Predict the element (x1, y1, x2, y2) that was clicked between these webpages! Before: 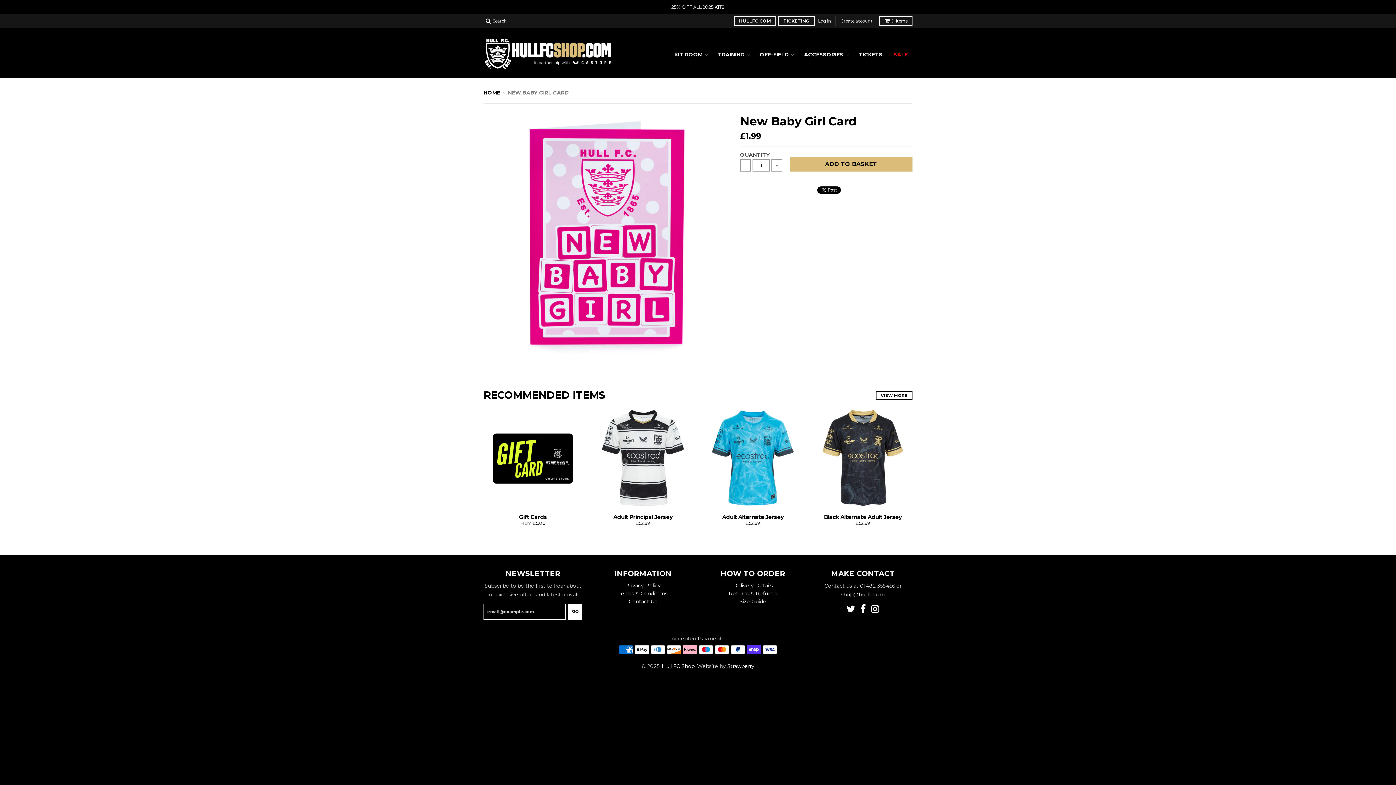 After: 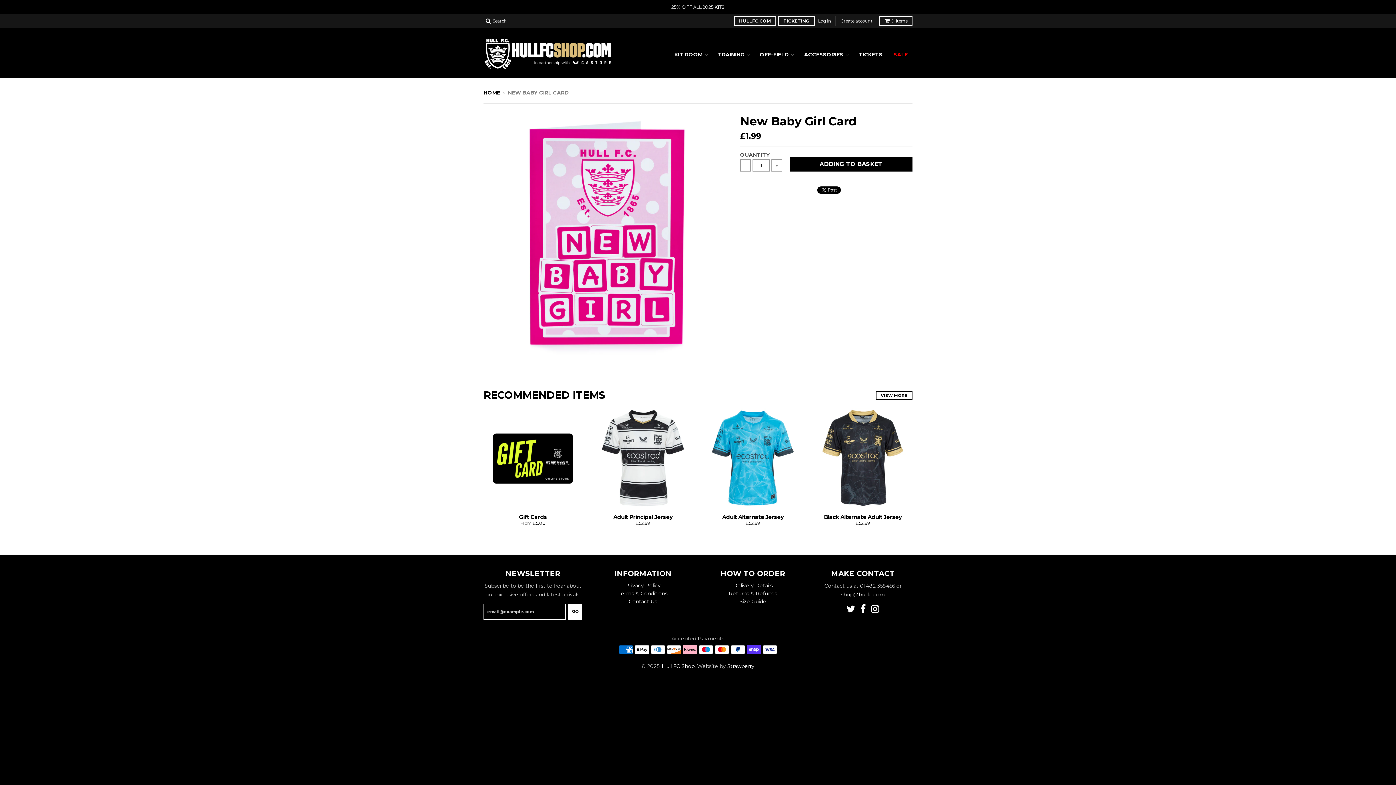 Action: bbox: (789, 156, 912, 171) label: ADD TO BASKET